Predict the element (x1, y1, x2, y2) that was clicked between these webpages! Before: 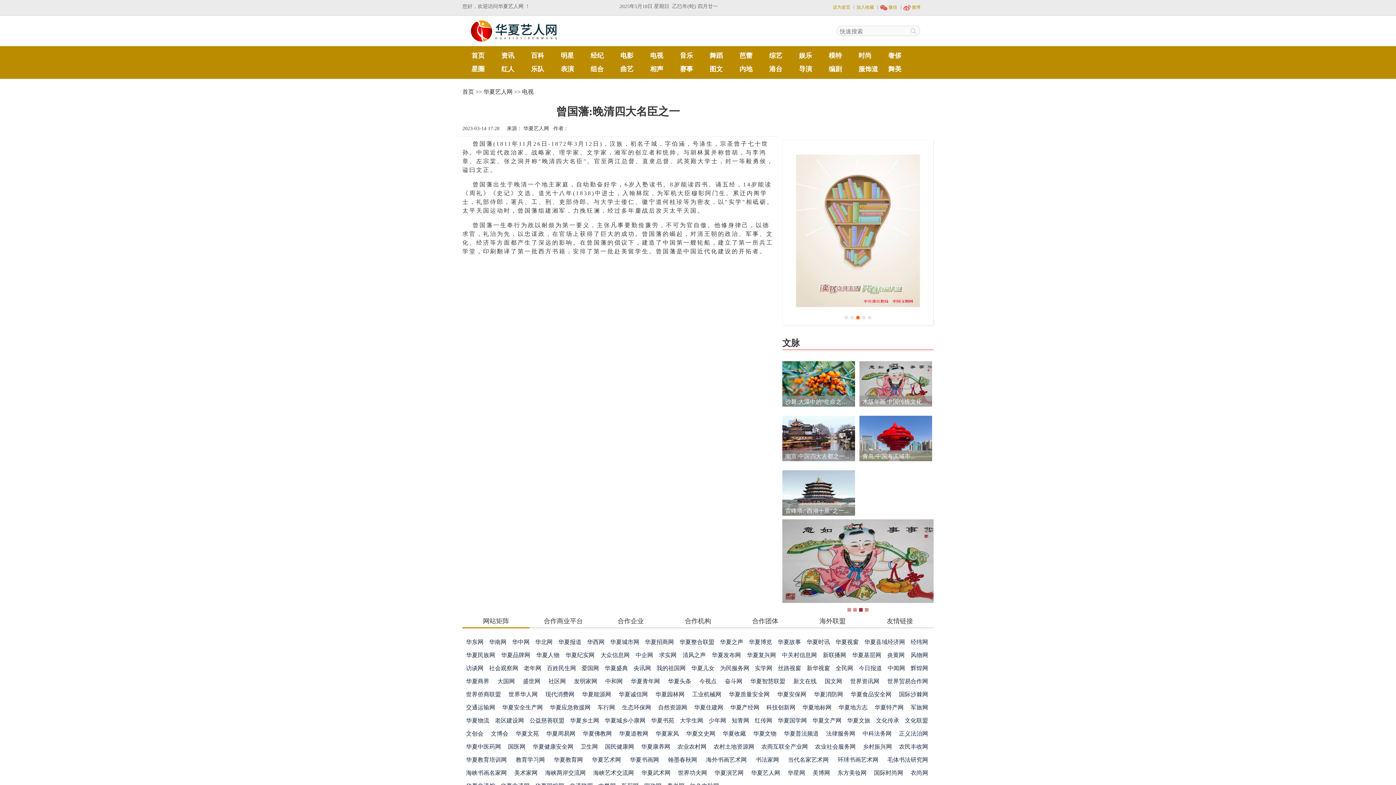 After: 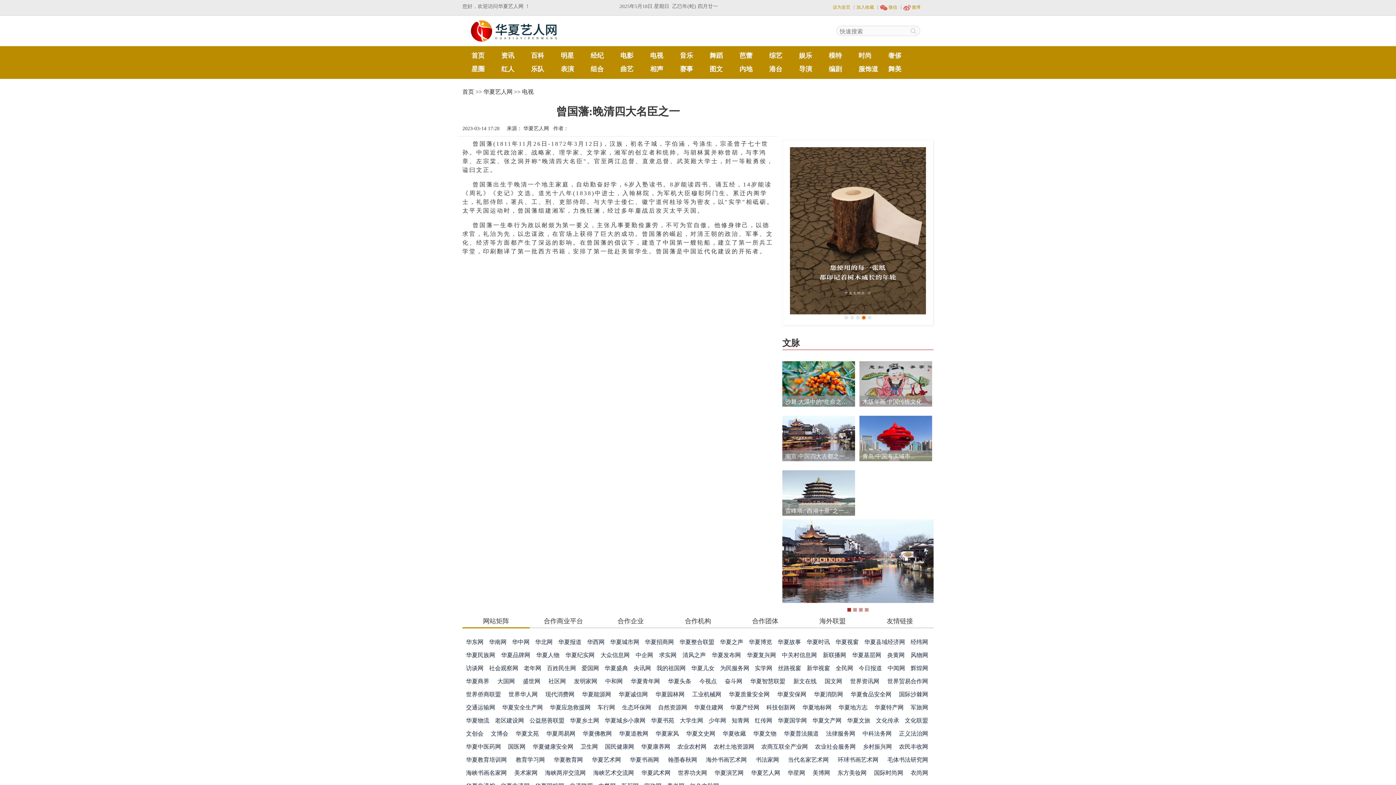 Action: label: 我的祖国网 bbox: (656, 665, 685, 671)